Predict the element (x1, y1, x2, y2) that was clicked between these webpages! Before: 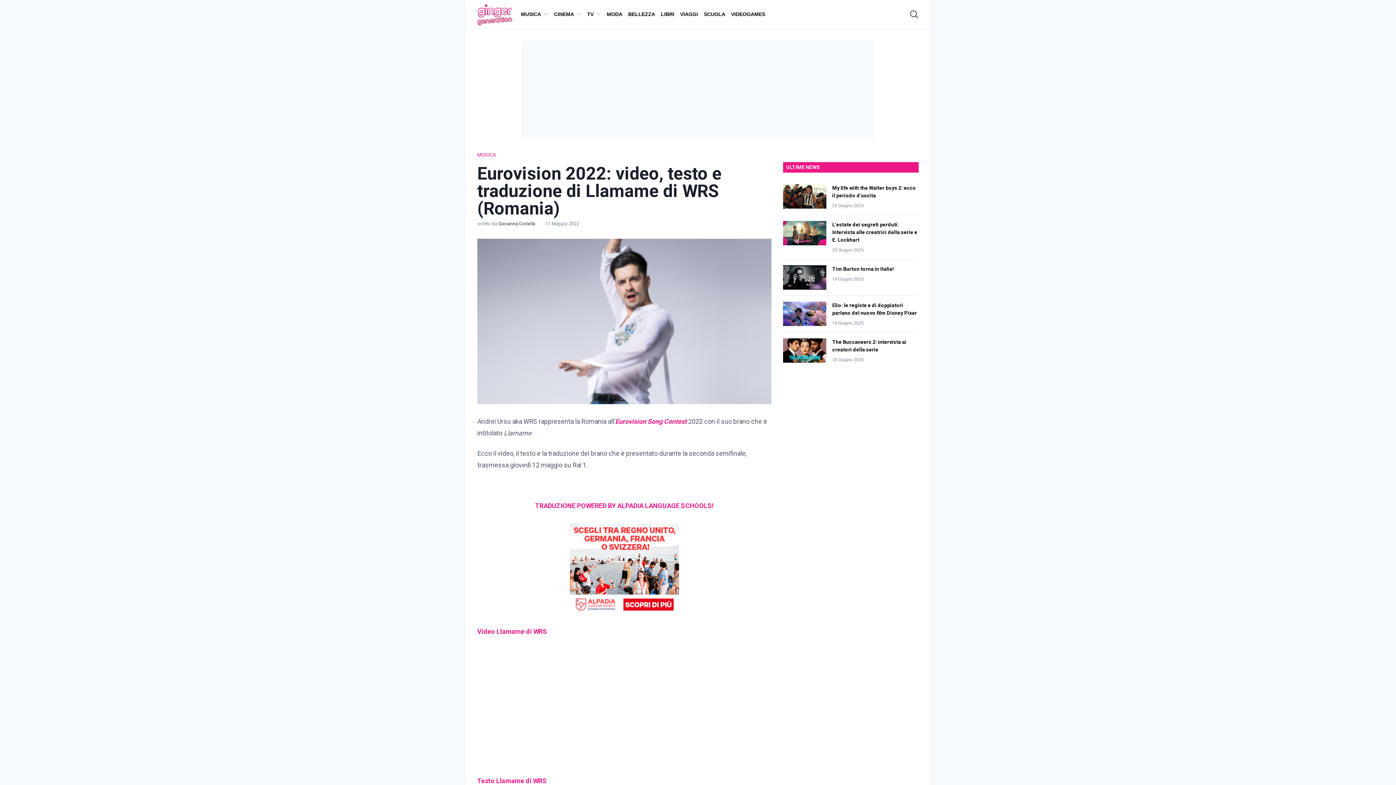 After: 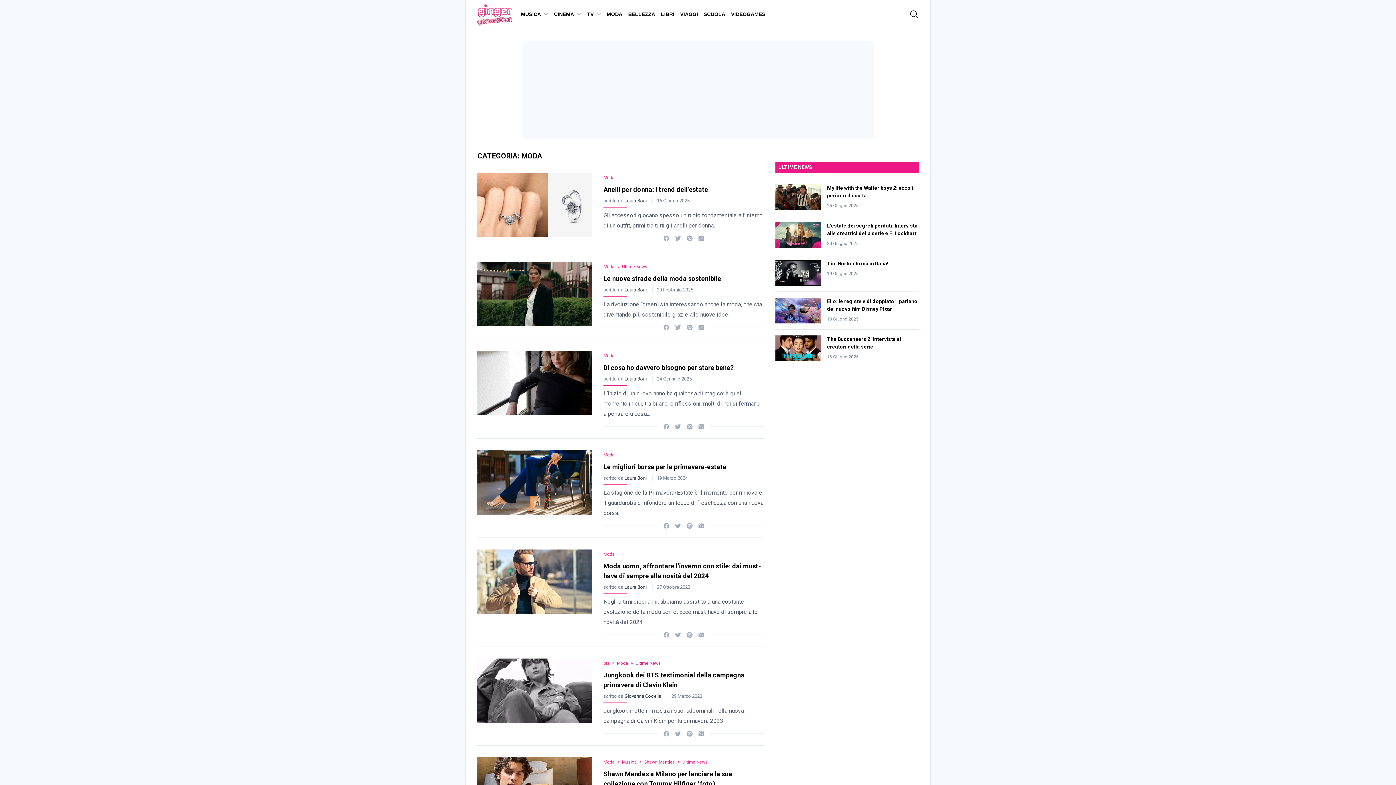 Action: label: MODA bbox: (604, 0, 625, 28)